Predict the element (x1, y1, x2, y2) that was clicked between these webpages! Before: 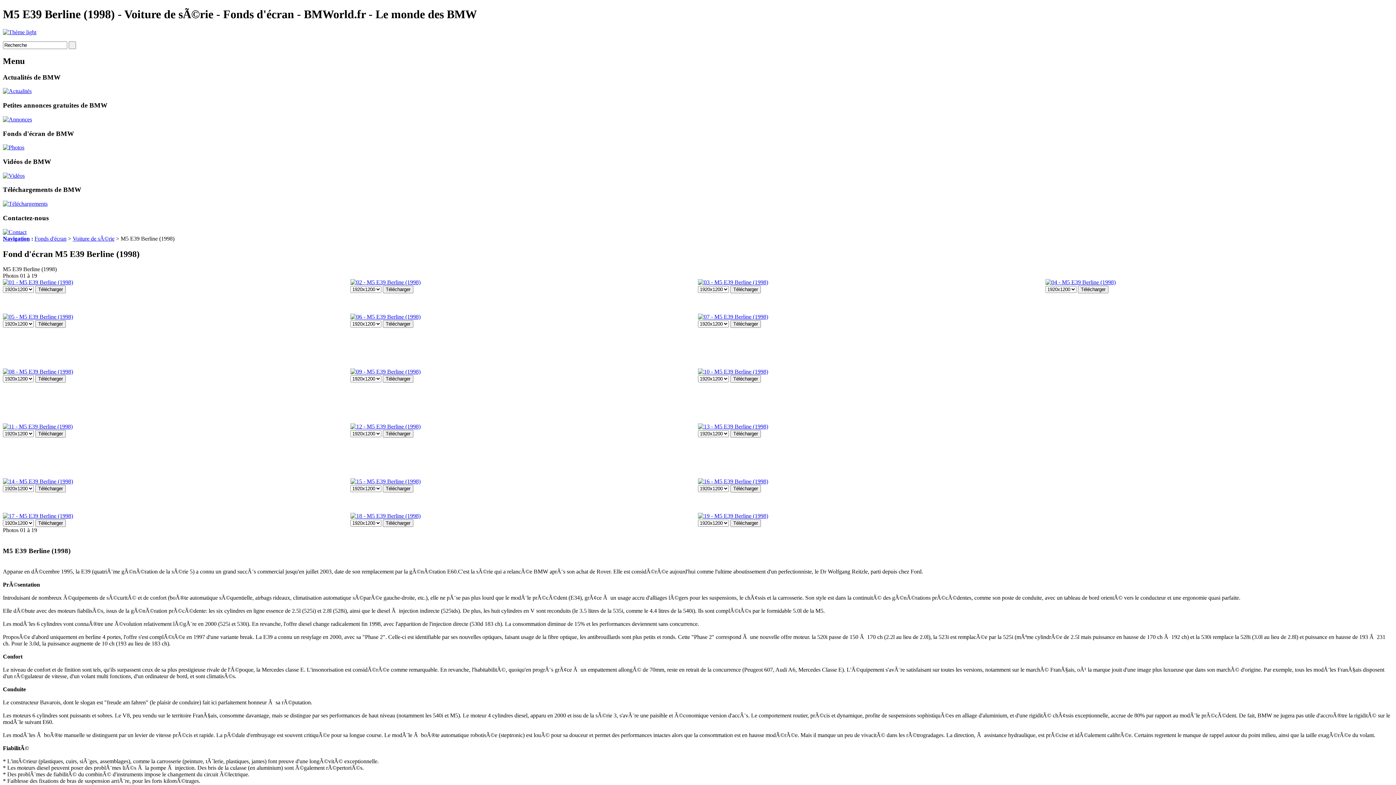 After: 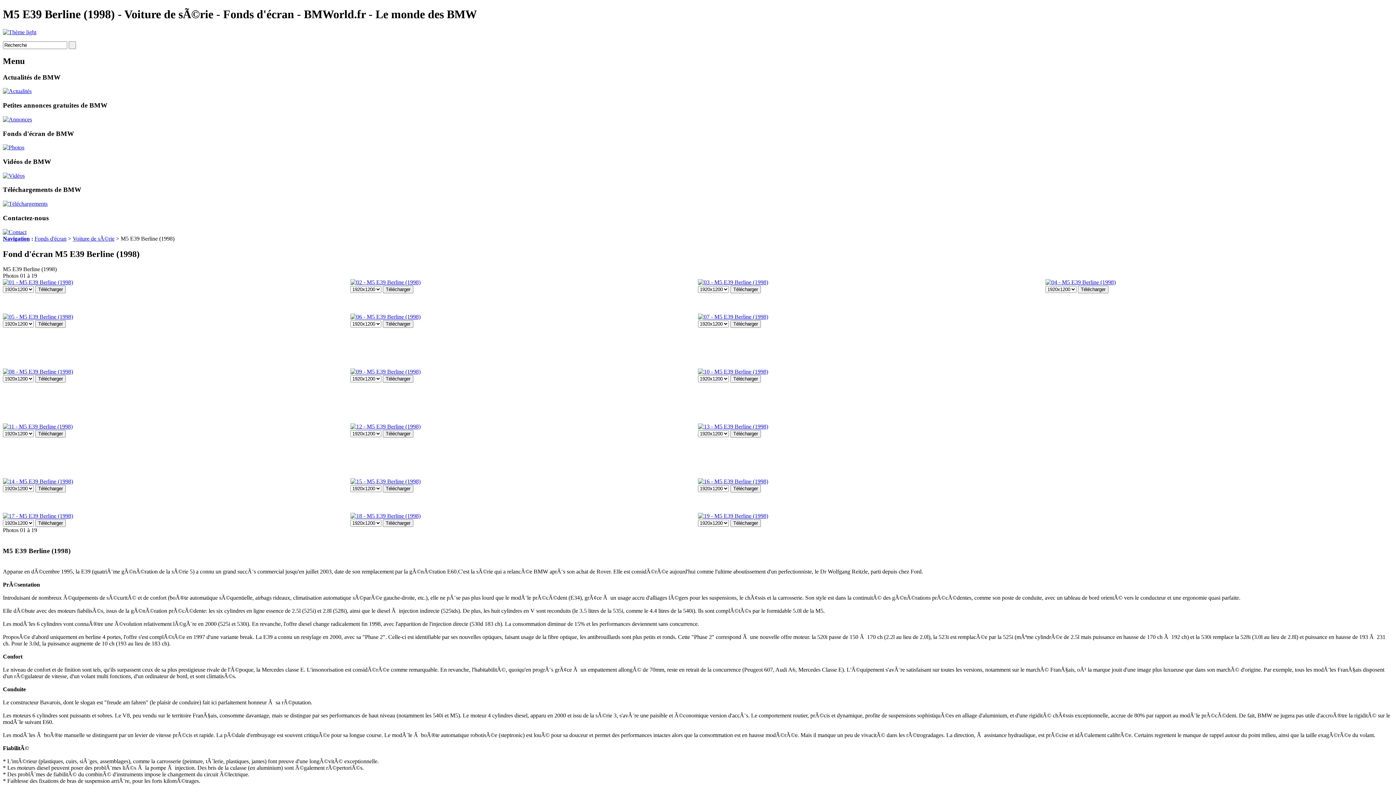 Action: bbox: (2, 29, 36, 35)